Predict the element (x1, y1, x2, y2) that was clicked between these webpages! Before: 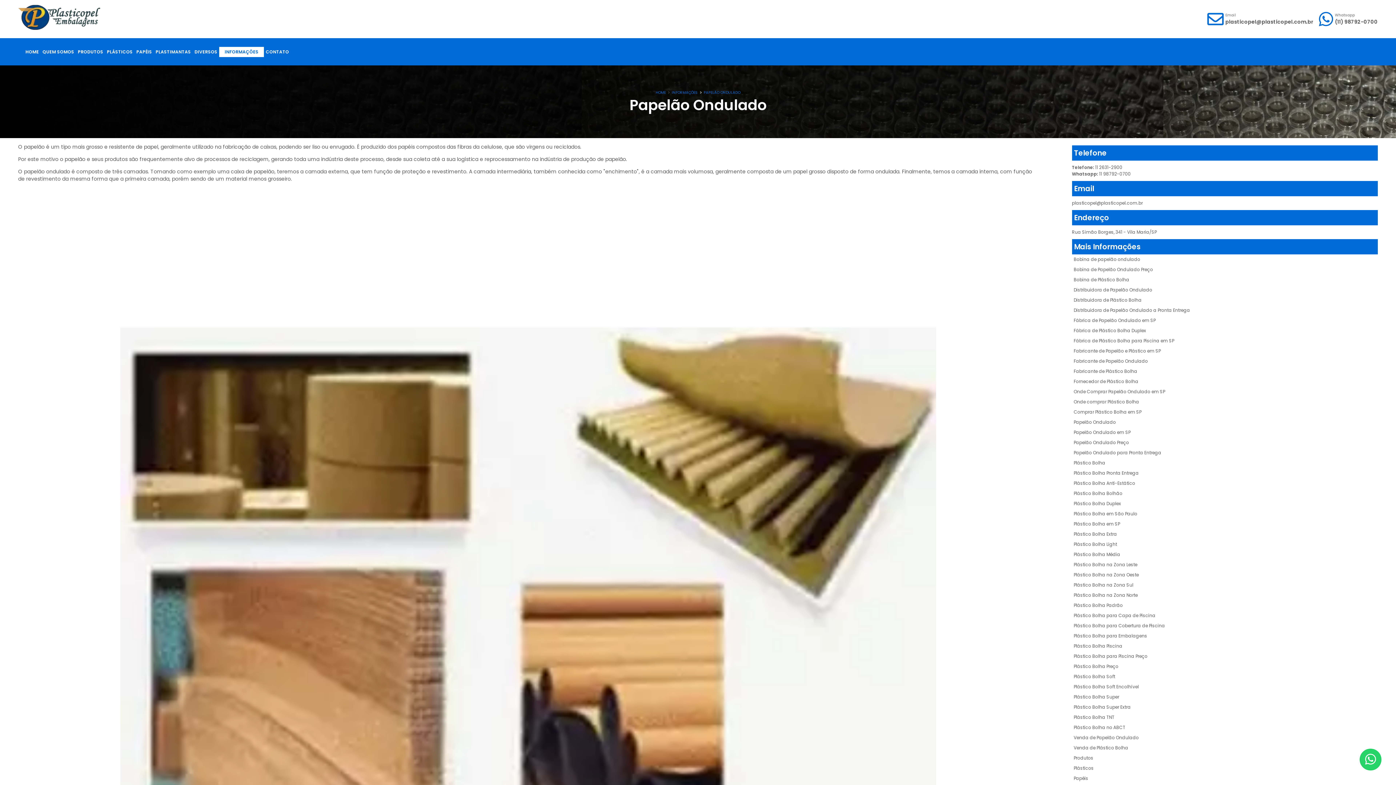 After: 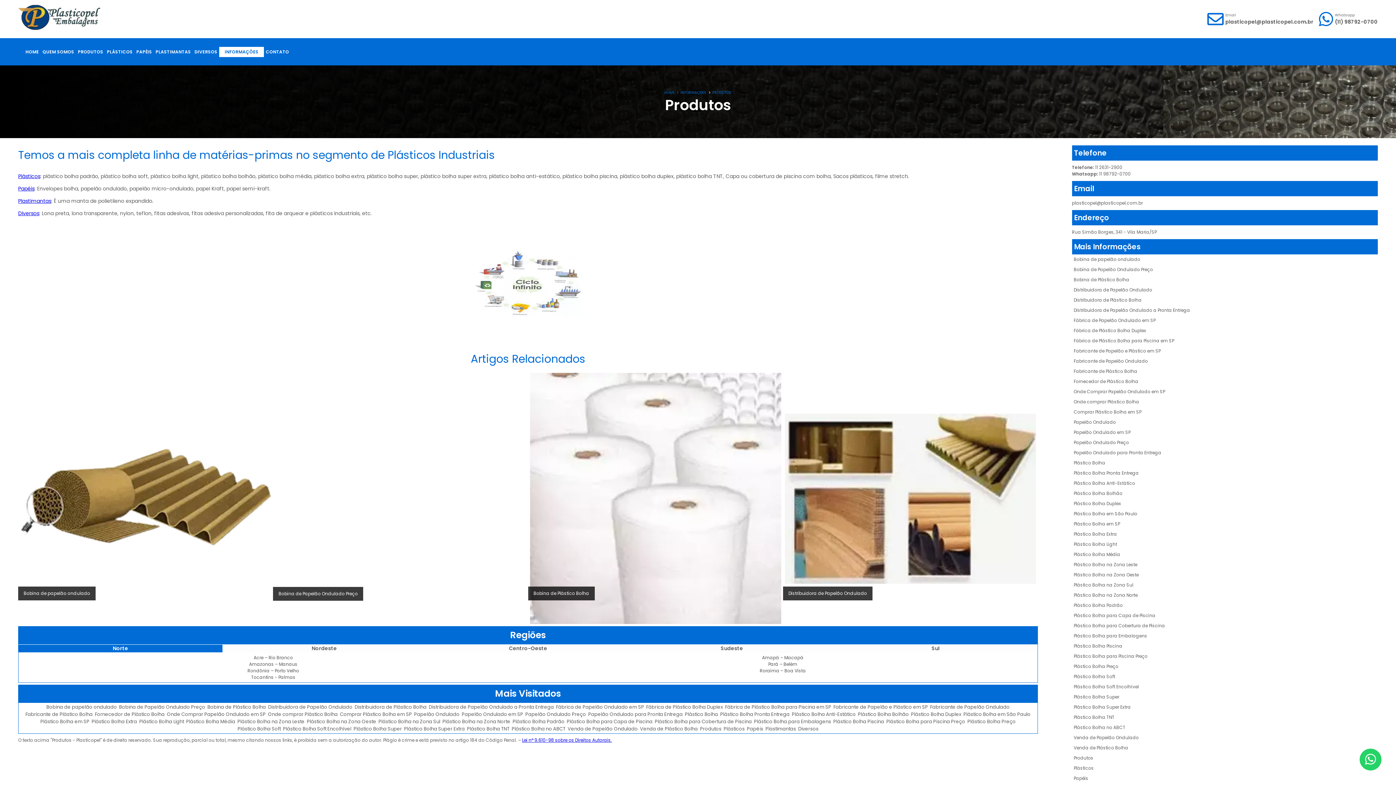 Action: label: Produtos bbox: (1074, 755, 1093, 761)